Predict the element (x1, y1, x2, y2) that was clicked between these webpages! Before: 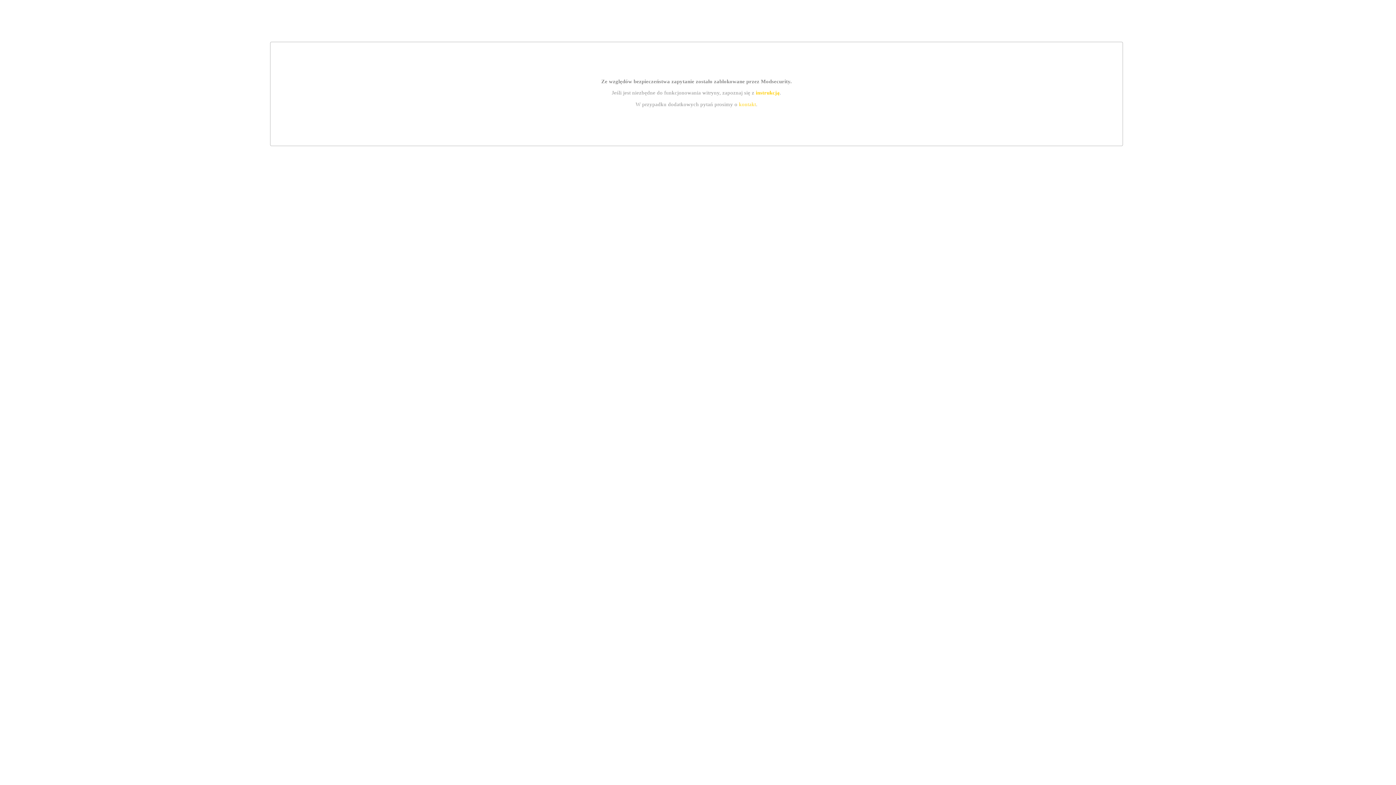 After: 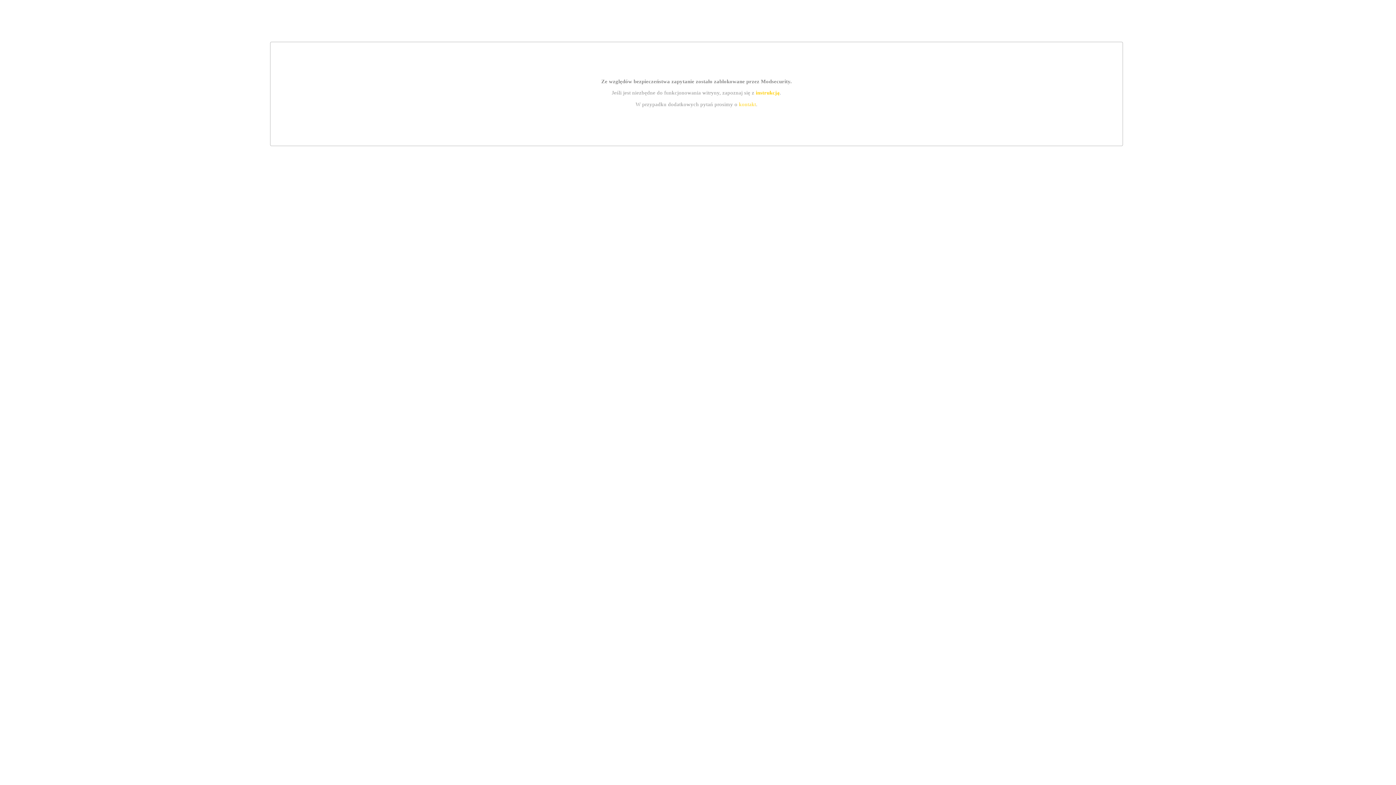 Action: label: kontakt bbox: (739, 101, 756, 107)